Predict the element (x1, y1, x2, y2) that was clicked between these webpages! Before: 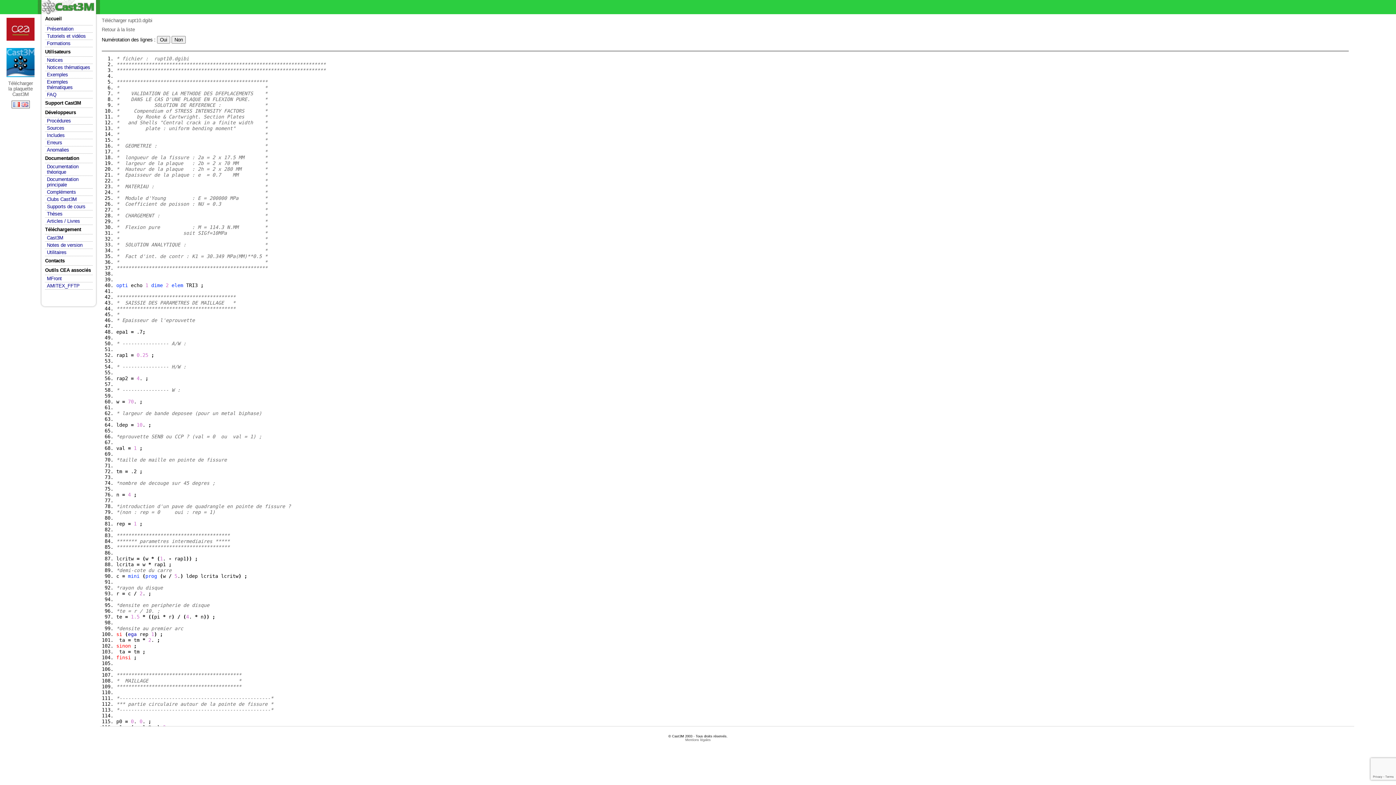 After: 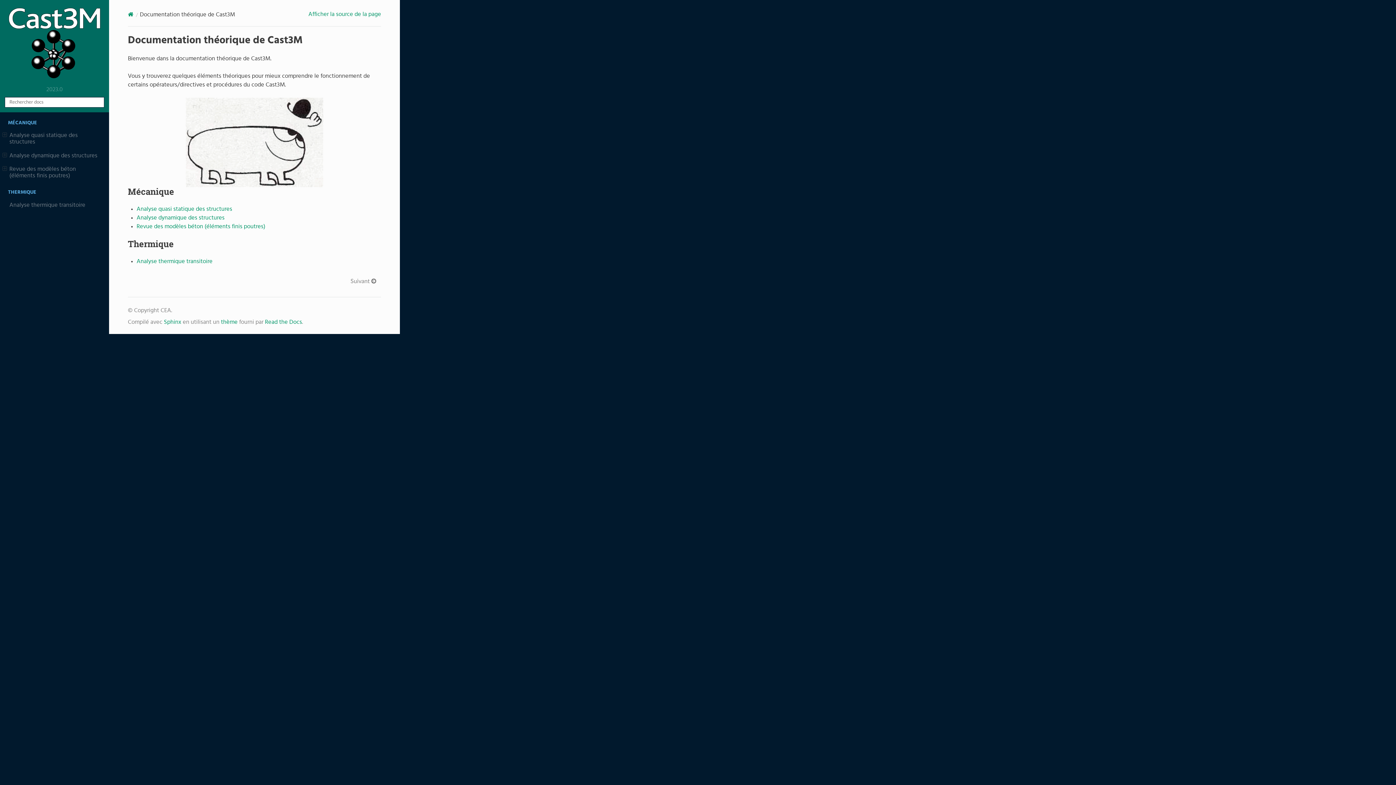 Action: label: Documentation théorique bbox: (45, 163, 92, 175)